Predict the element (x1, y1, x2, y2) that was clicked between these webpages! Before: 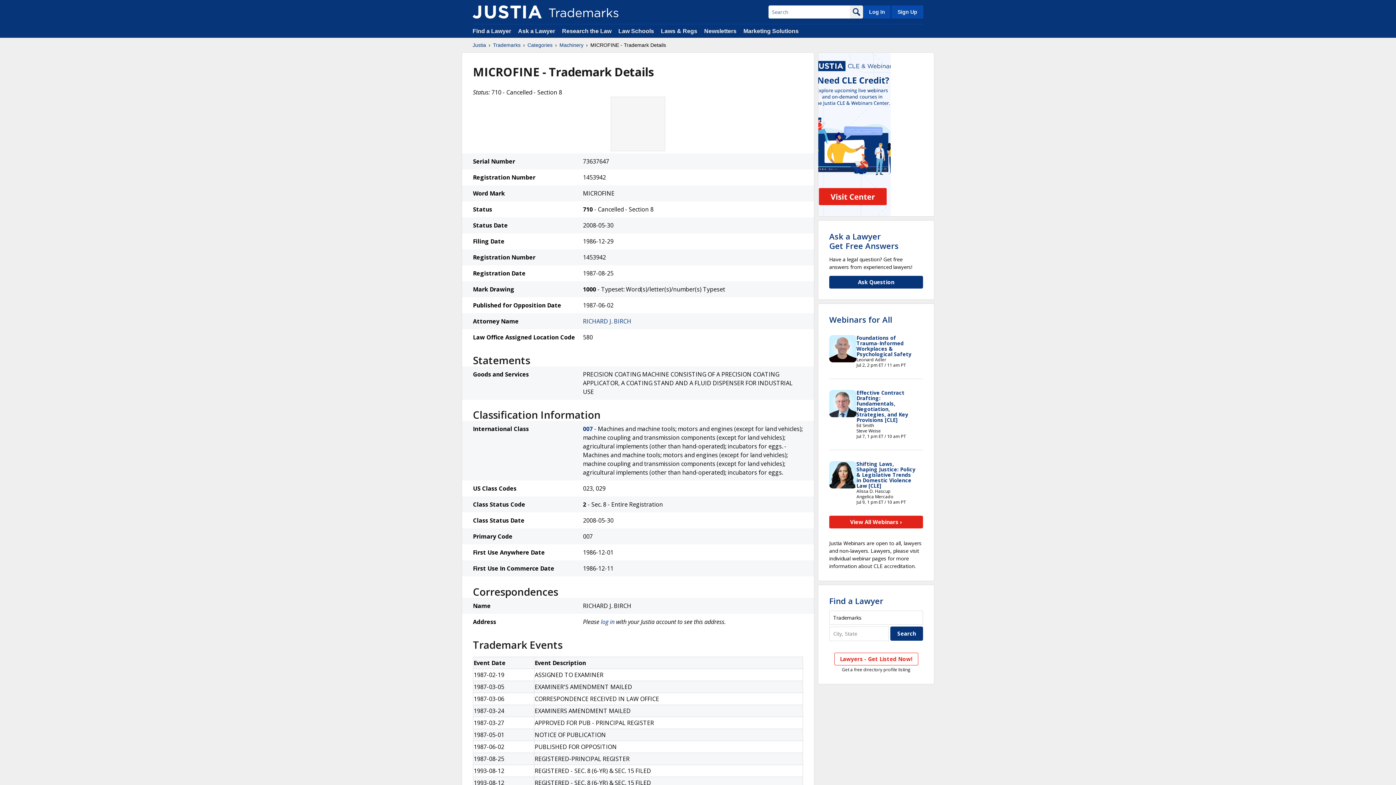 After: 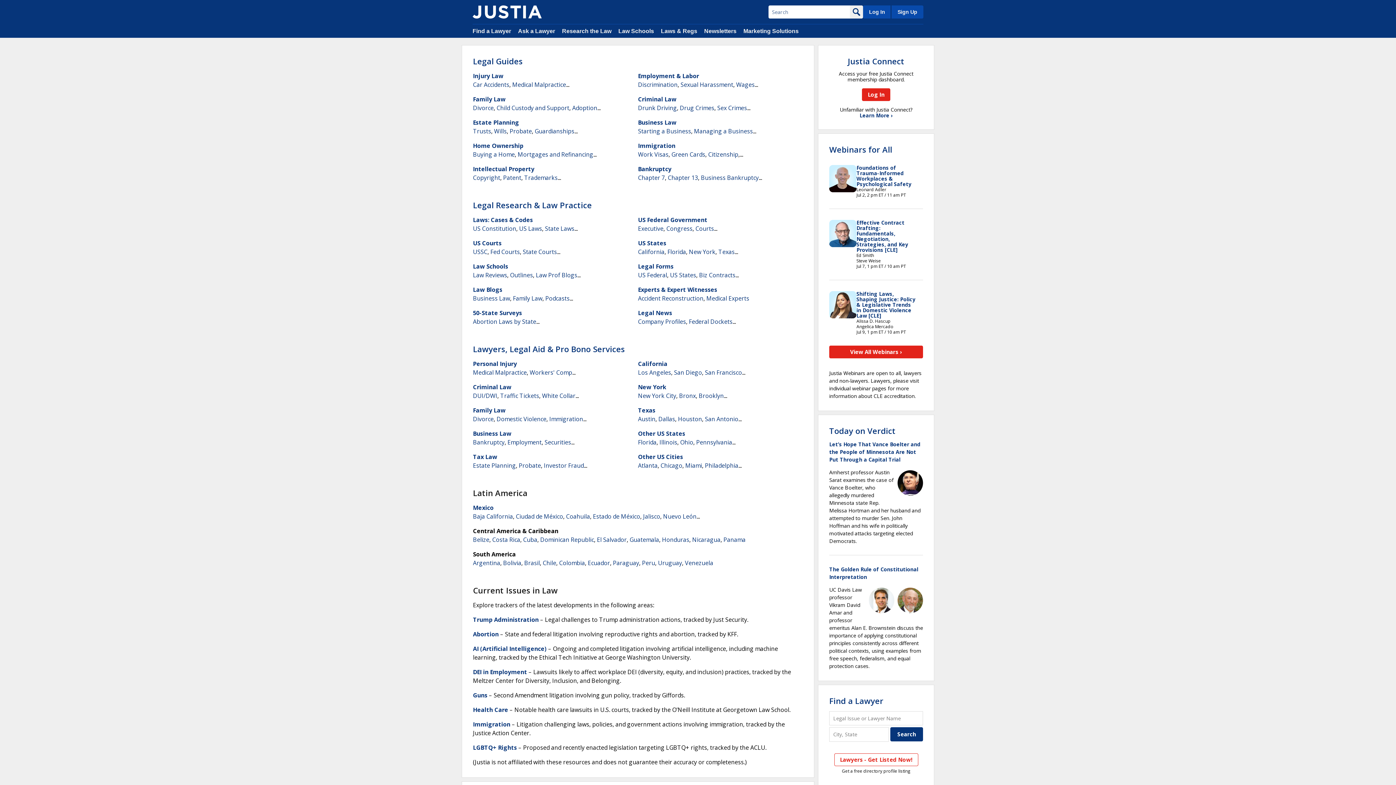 Action: bbox: (562, 28, 611, 34) label: Research the Law